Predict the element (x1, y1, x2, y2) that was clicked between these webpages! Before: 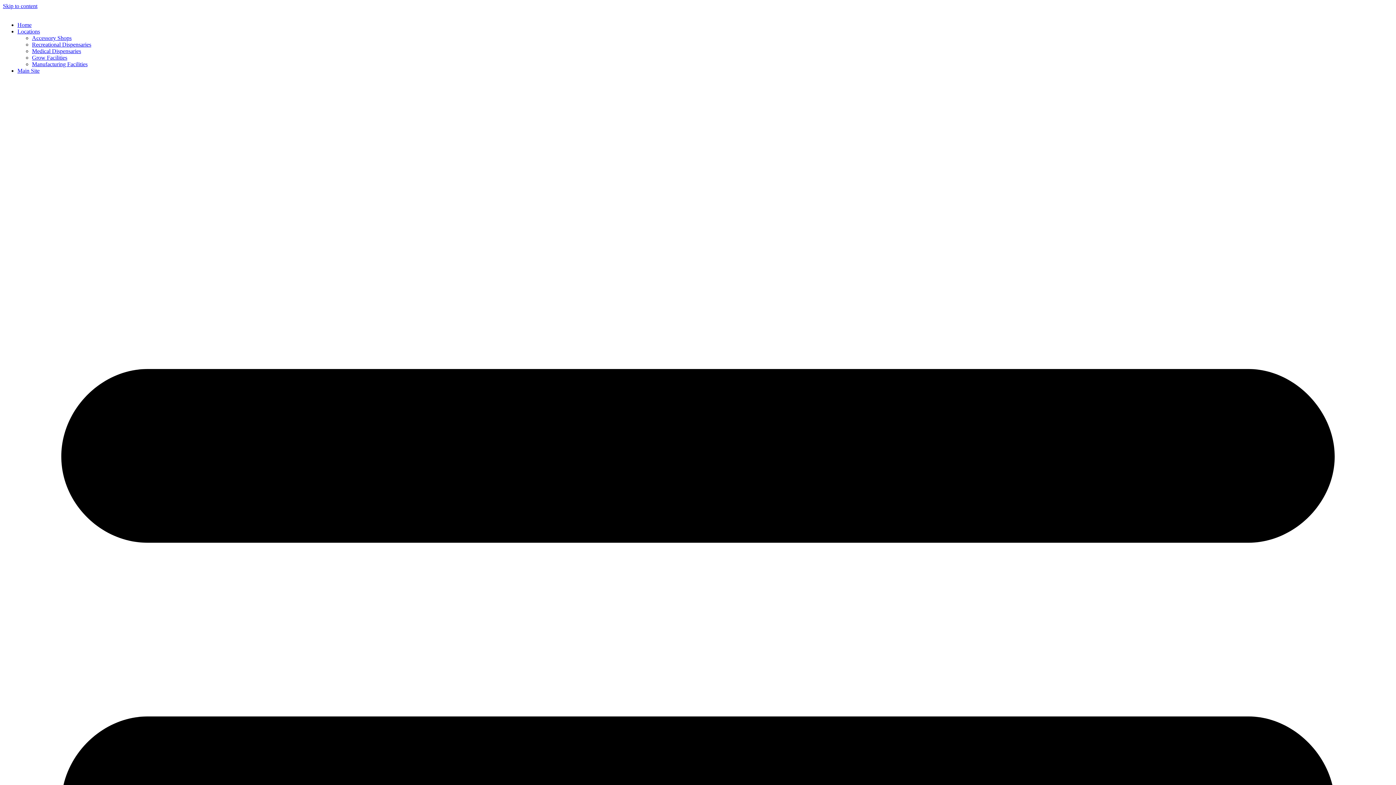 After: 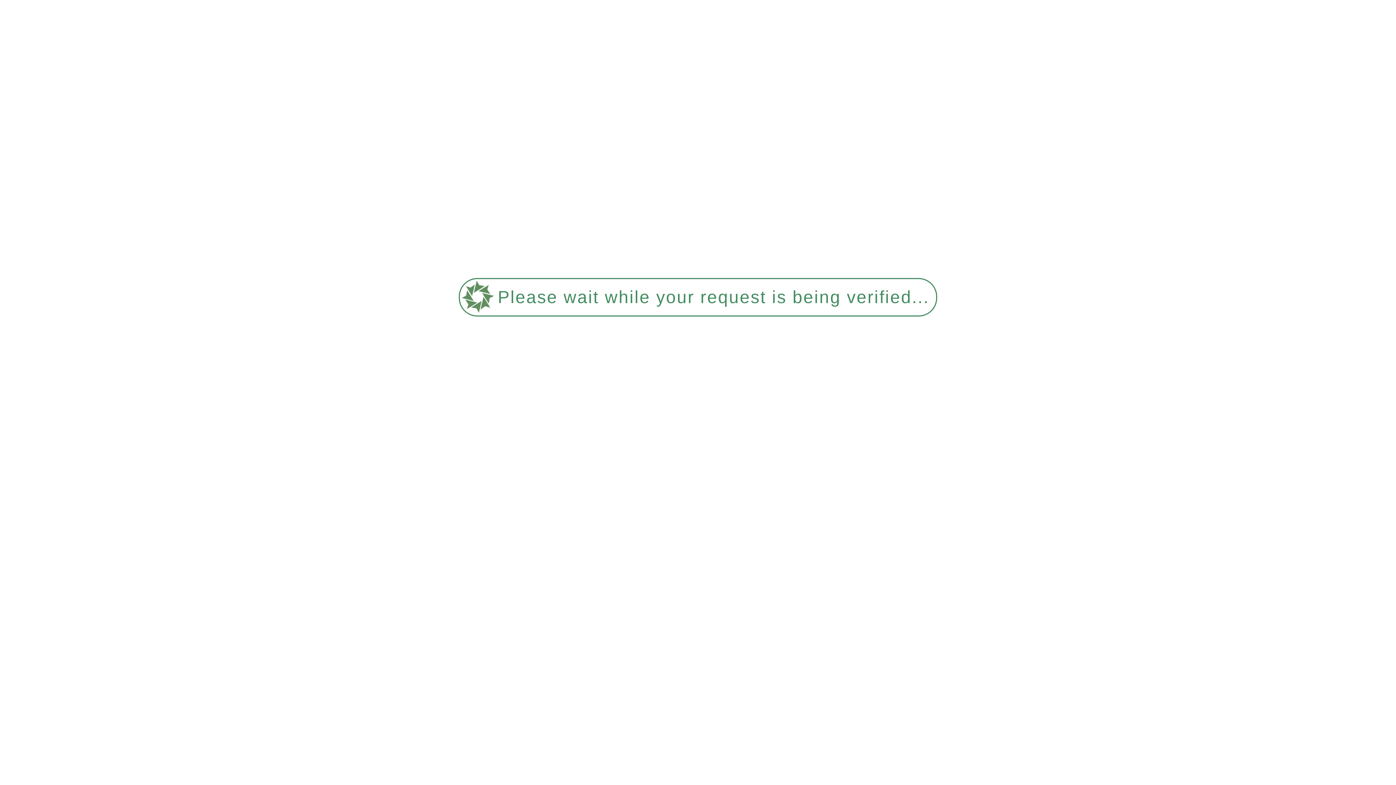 Action: label: Grow Facilities bbox: (32, 54, 67, 60)